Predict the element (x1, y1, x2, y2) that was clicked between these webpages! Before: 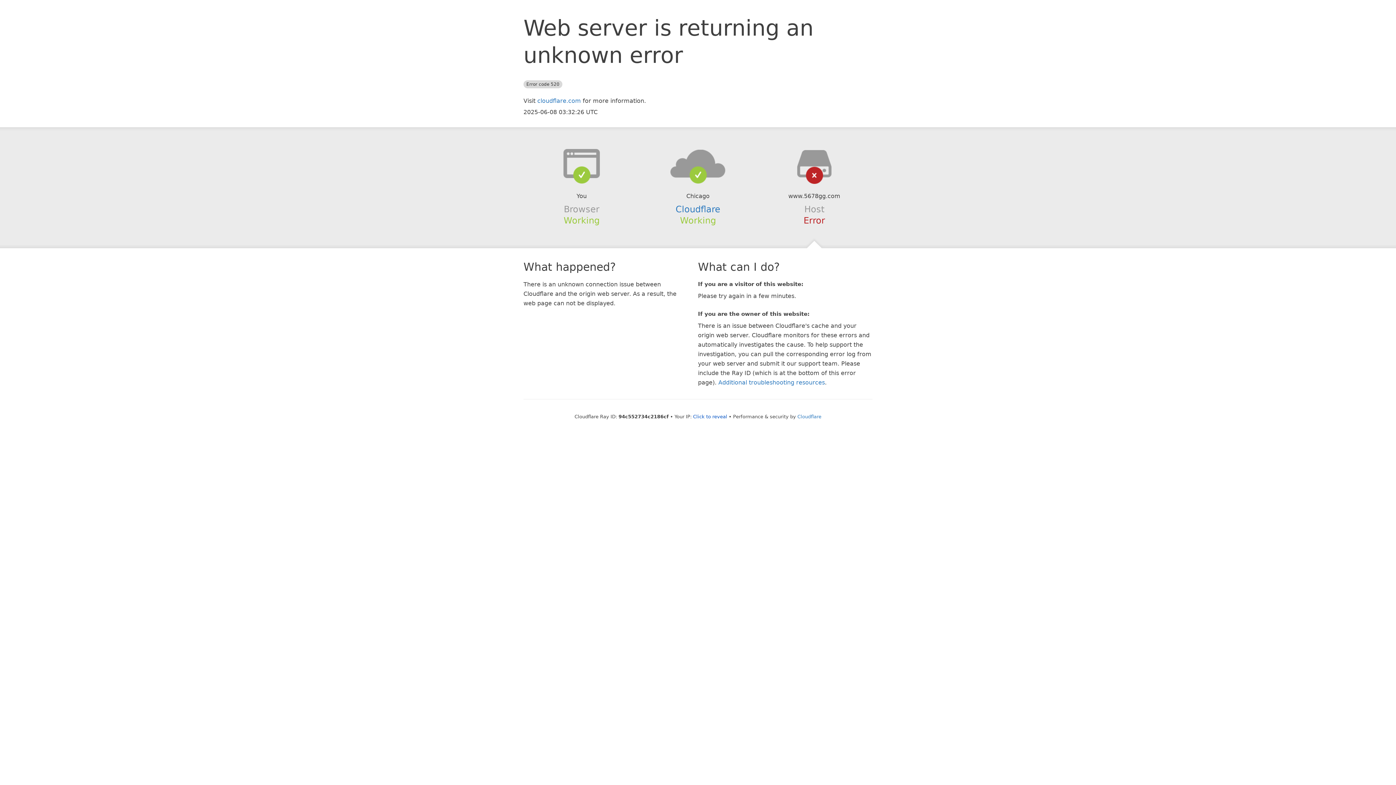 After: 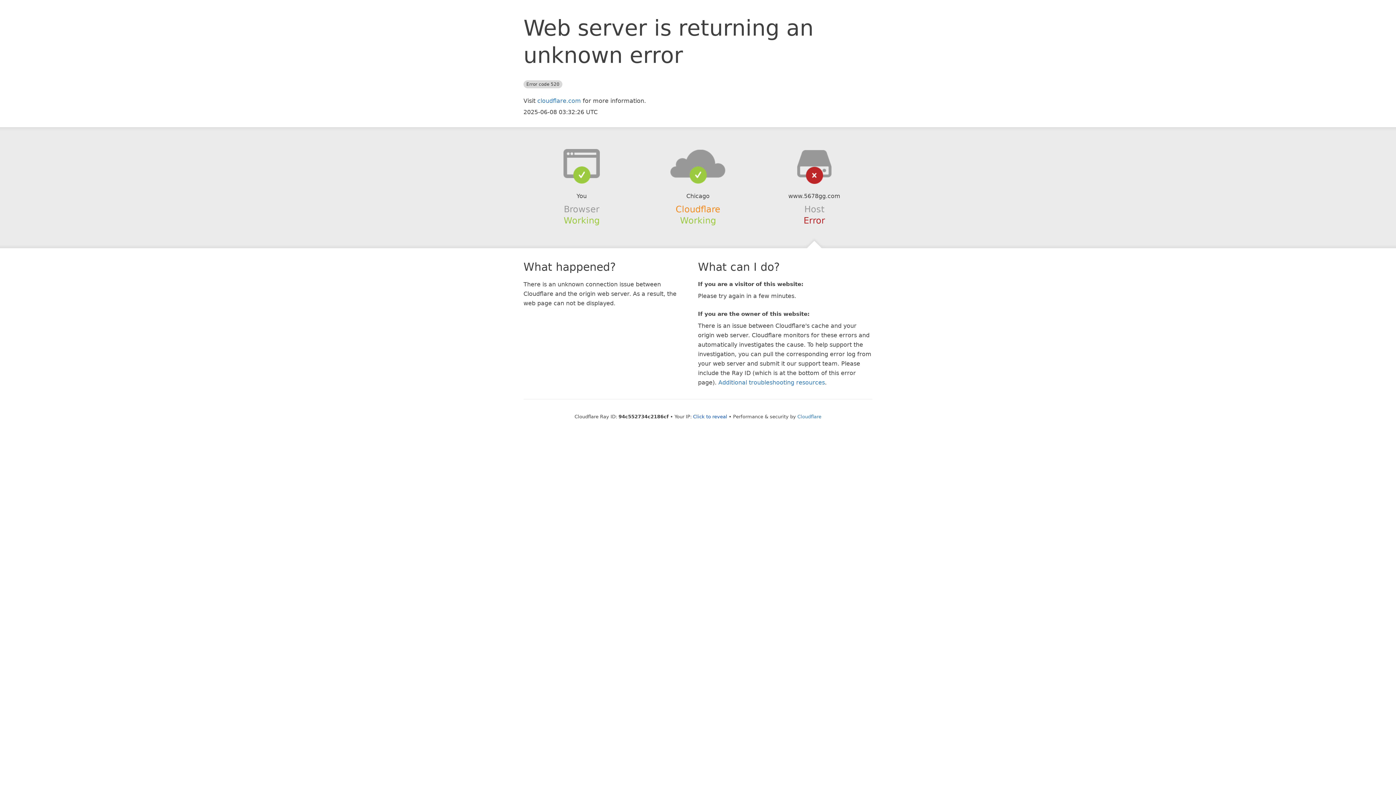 Action: label: Cloudflare bbox: (675, 204, 720, 214)